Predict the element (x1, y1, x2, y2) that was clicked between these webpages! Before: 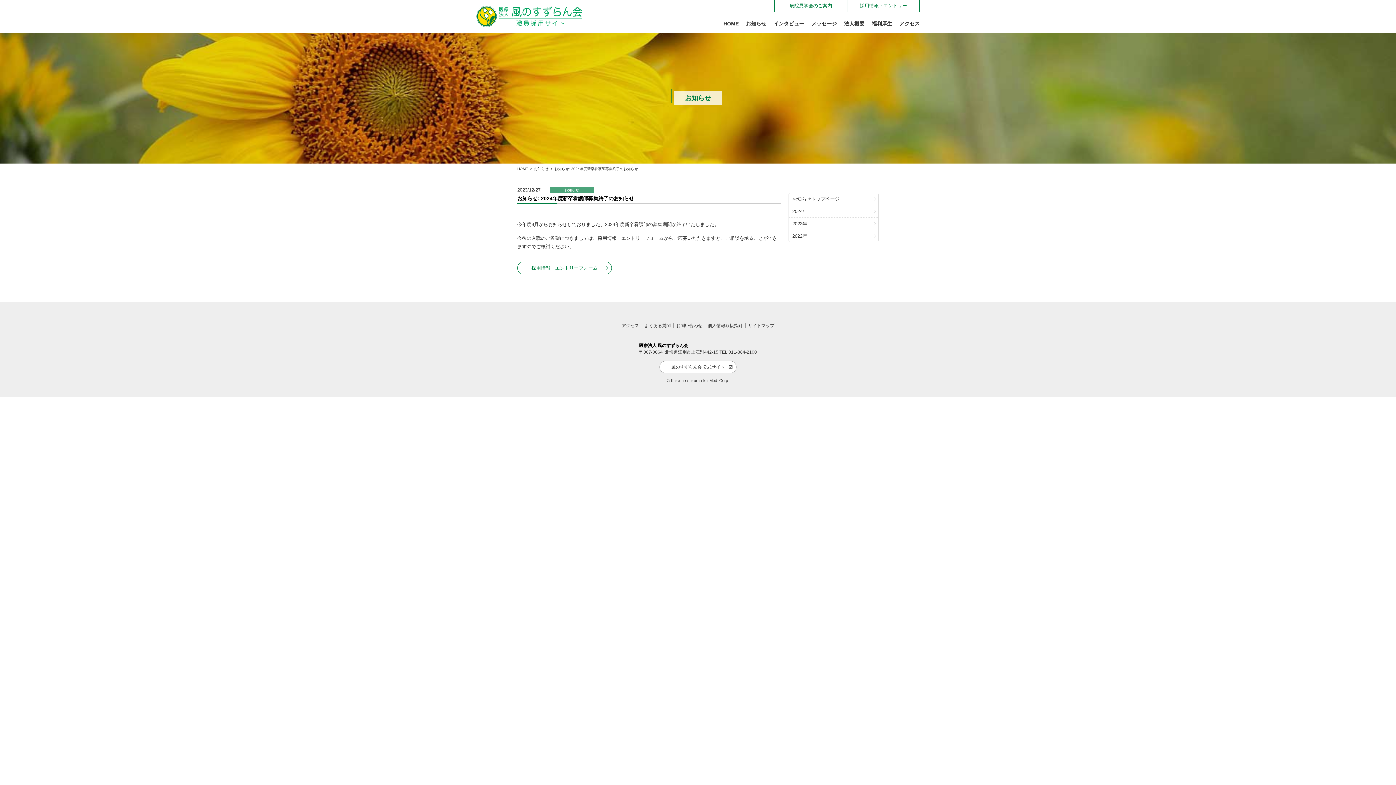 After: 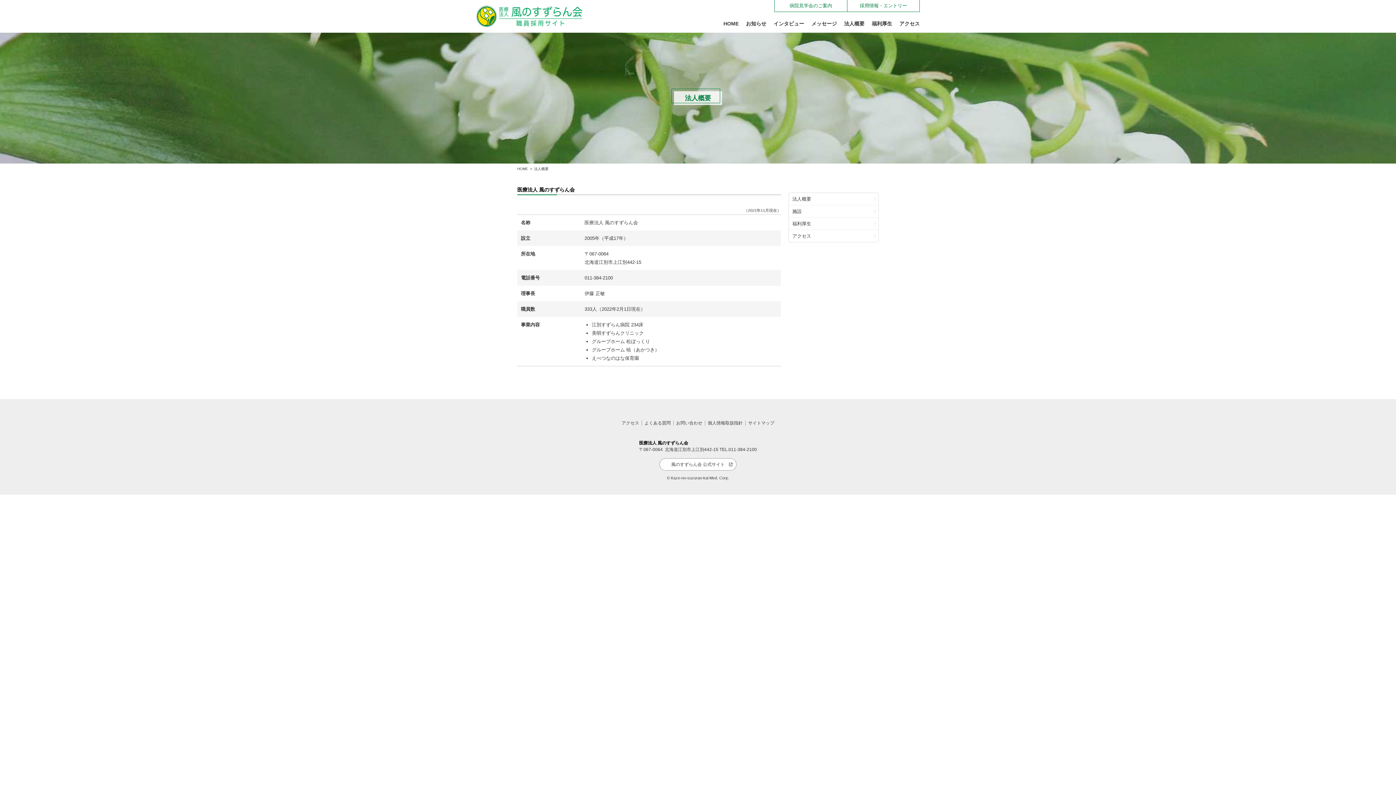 Action: label: 法人概要 bbox: (844, 20, 864, 27)